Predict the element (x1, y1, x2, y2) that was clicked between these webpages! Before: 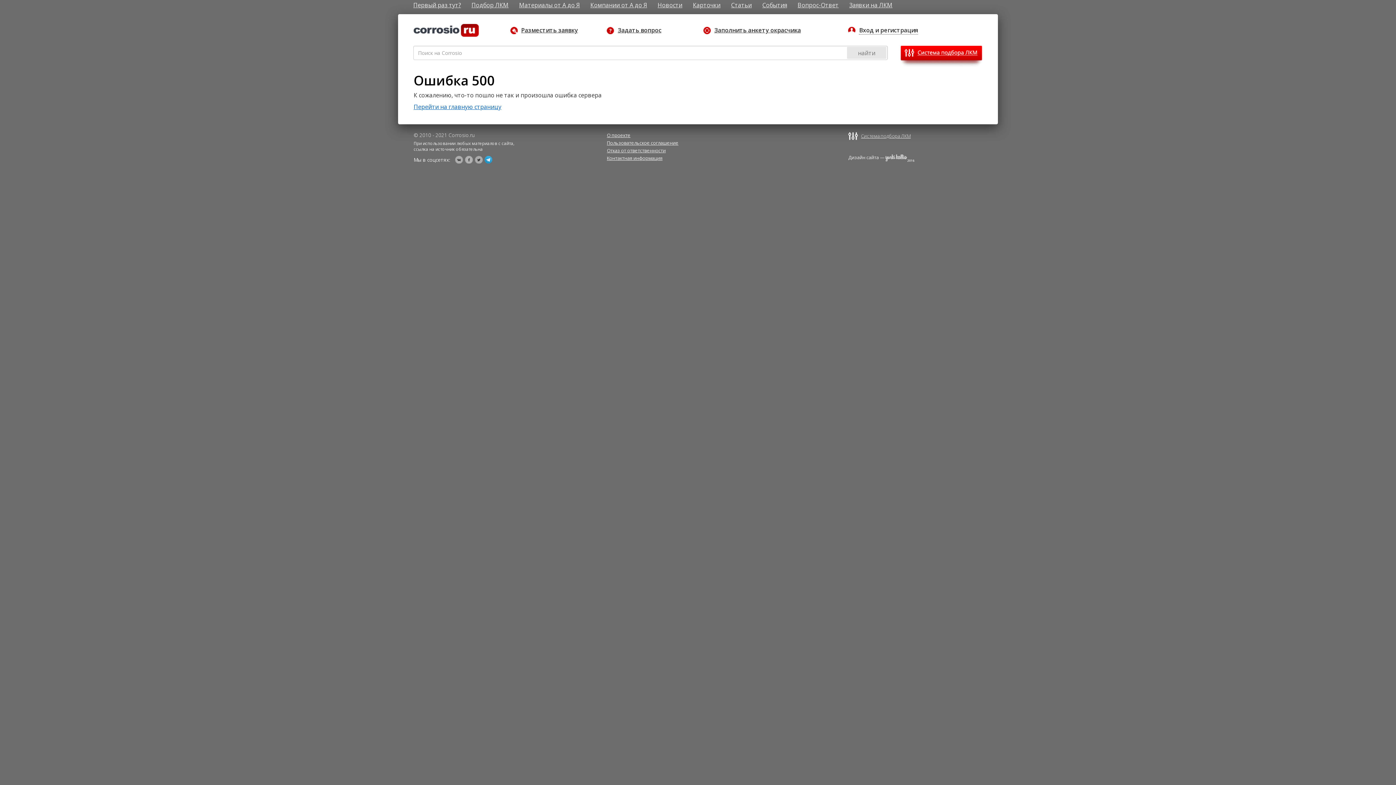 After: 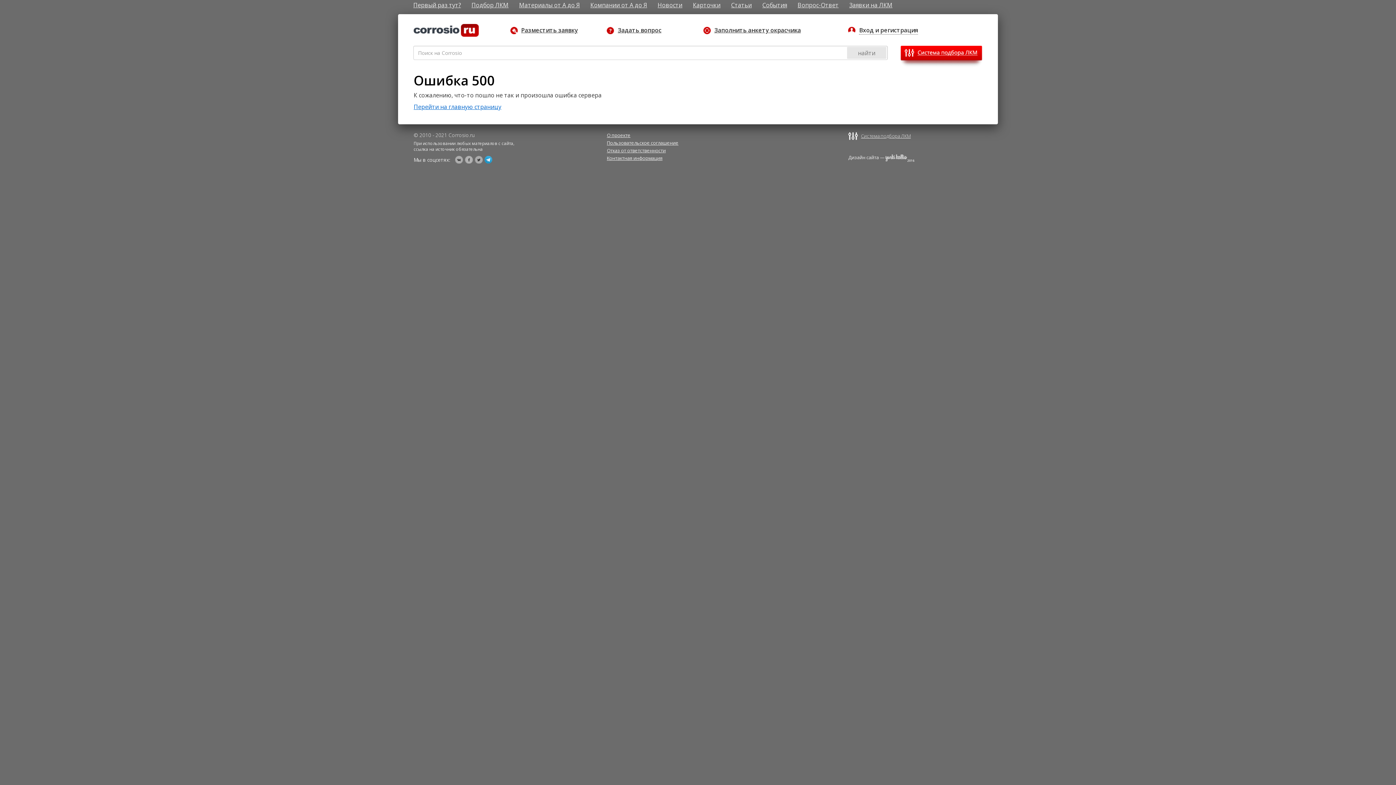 Action: bbox: (849, 1, 892, 9) label: Заявки на ЛКМ